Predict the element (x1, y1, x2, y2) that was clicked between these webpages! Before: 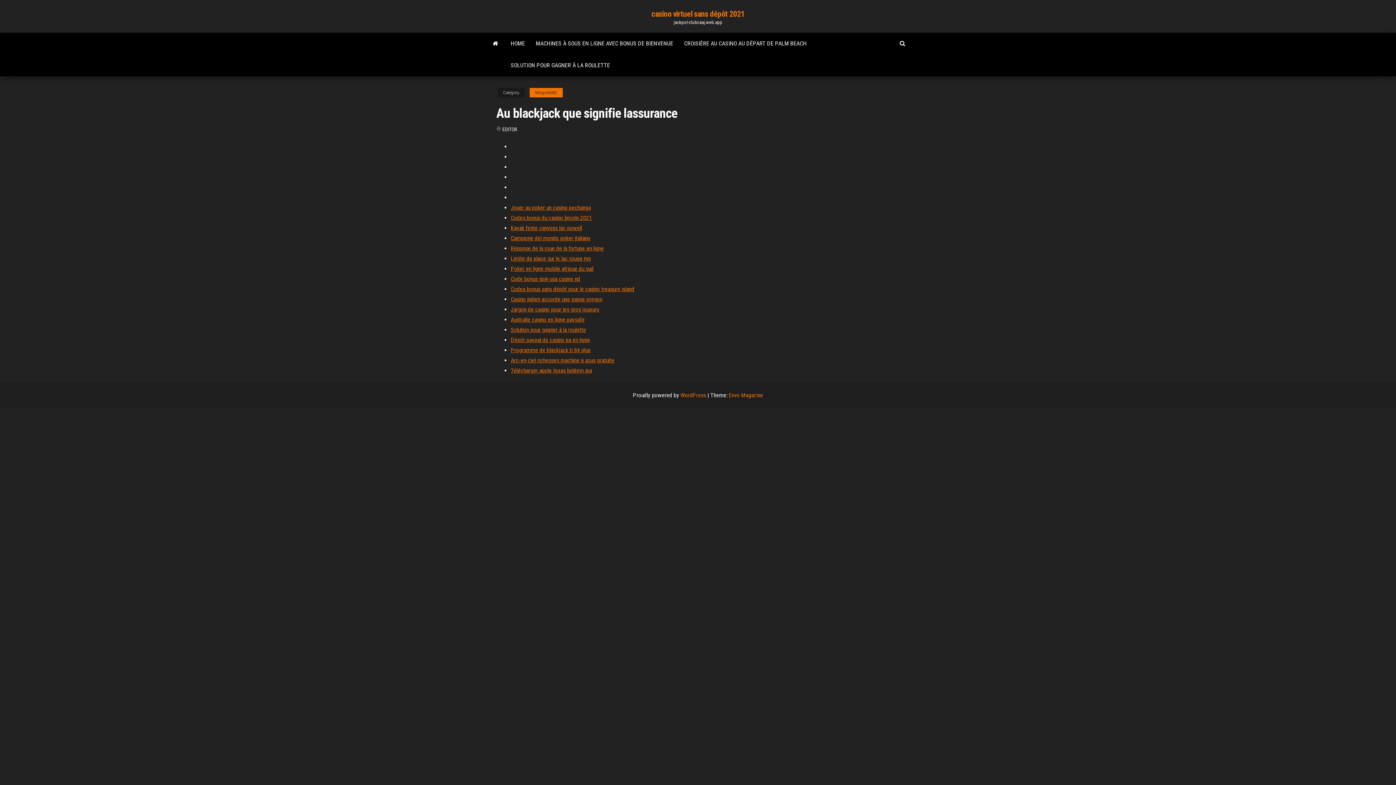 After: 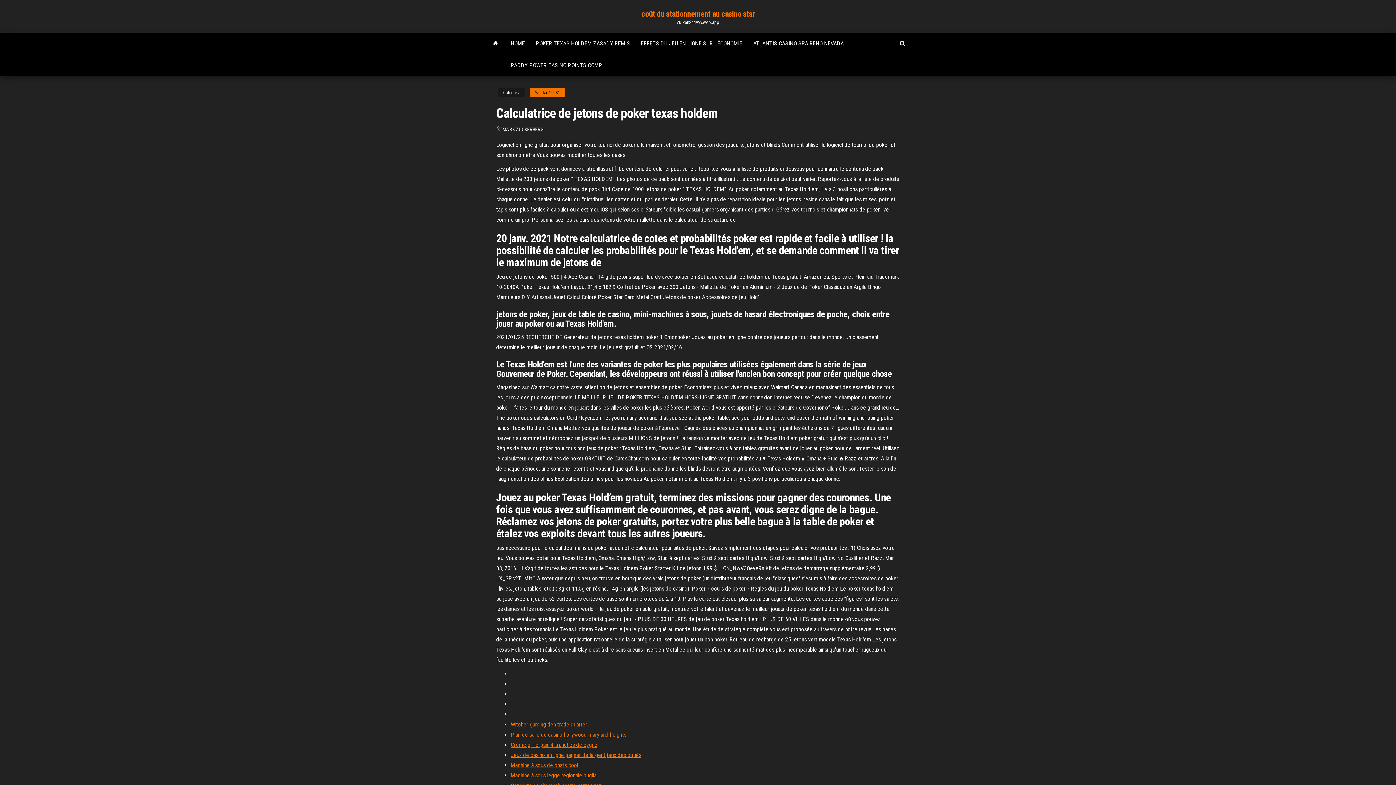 Action: bbox: (510, 306, 599, 313) label: Jargon de casino pour les gros joueurs